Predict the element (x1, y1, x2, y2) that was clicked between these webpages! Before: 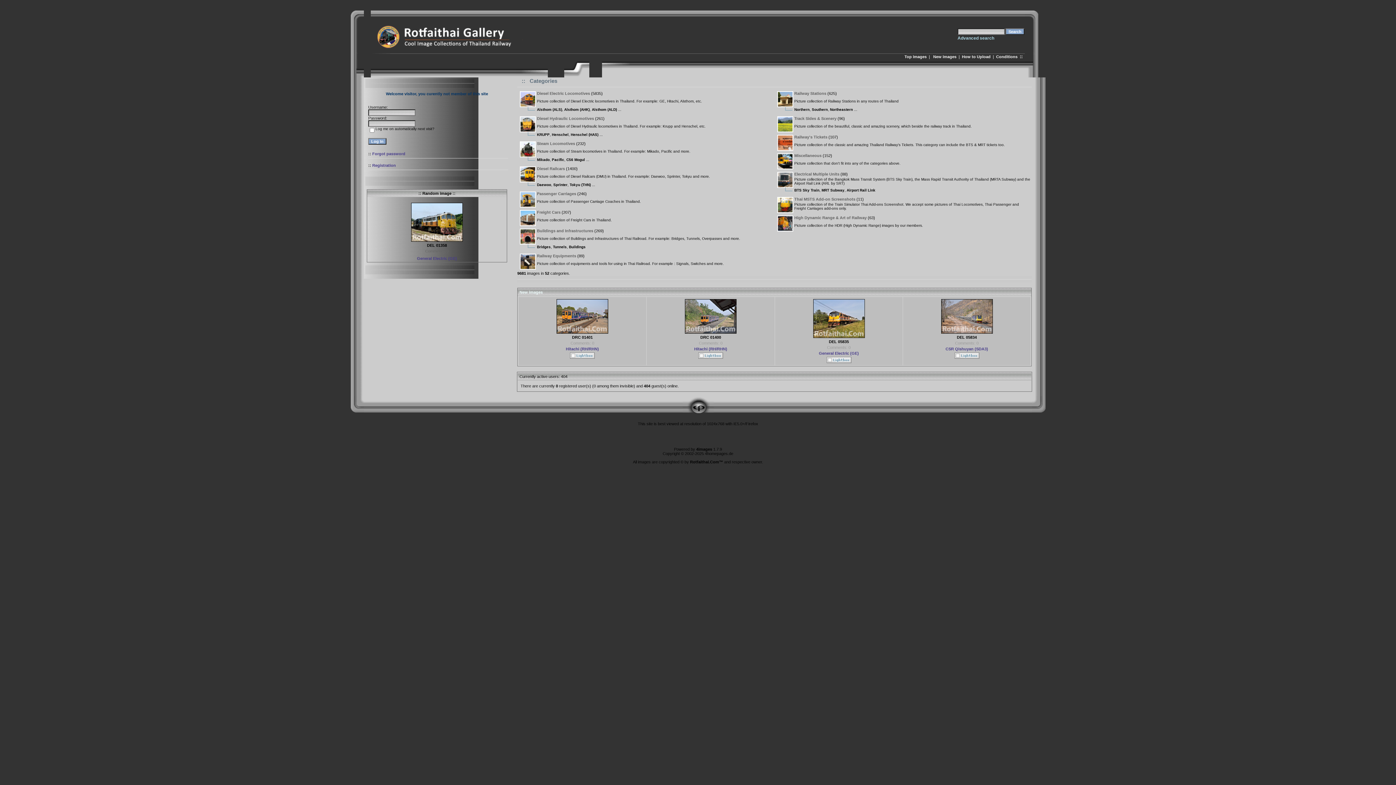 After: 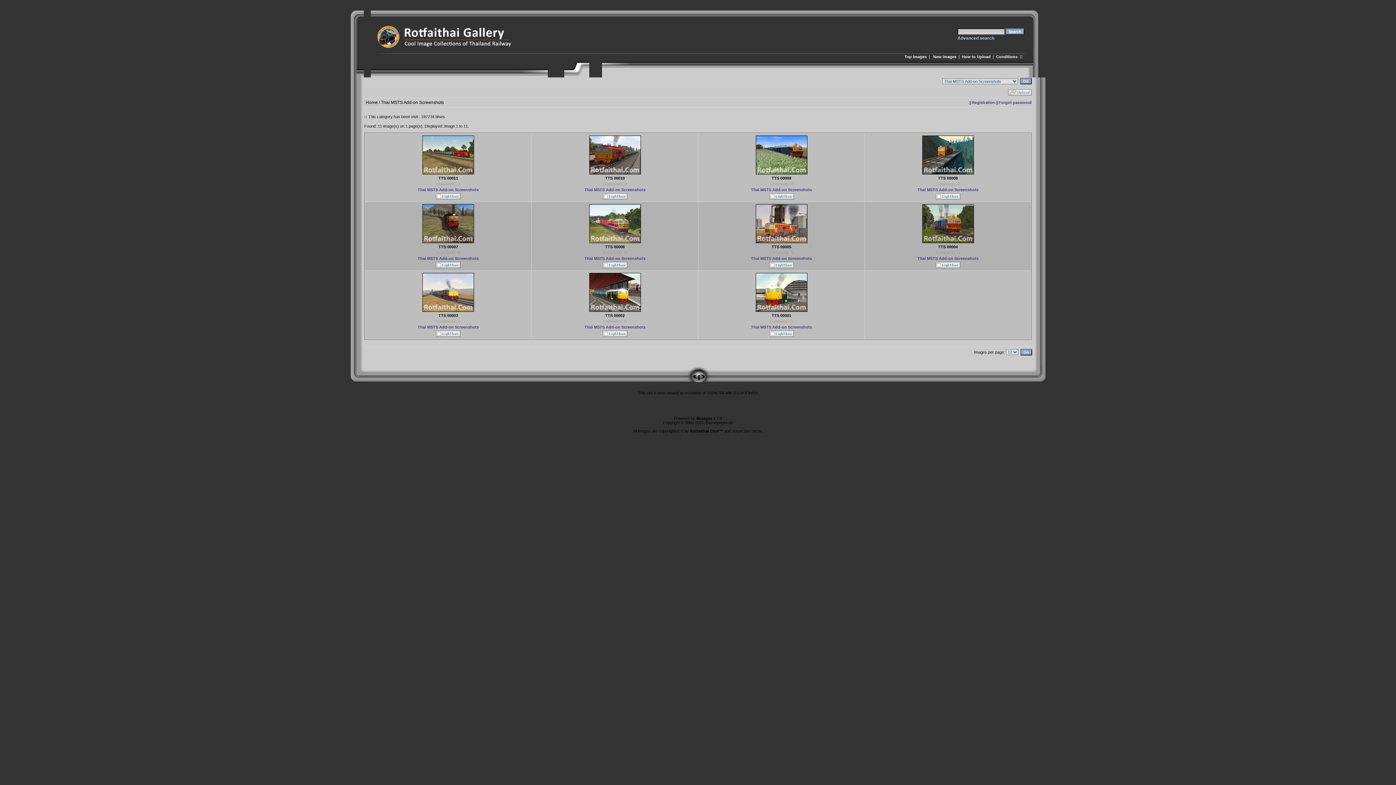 Action: bbox: (777, 209, 793, 213)